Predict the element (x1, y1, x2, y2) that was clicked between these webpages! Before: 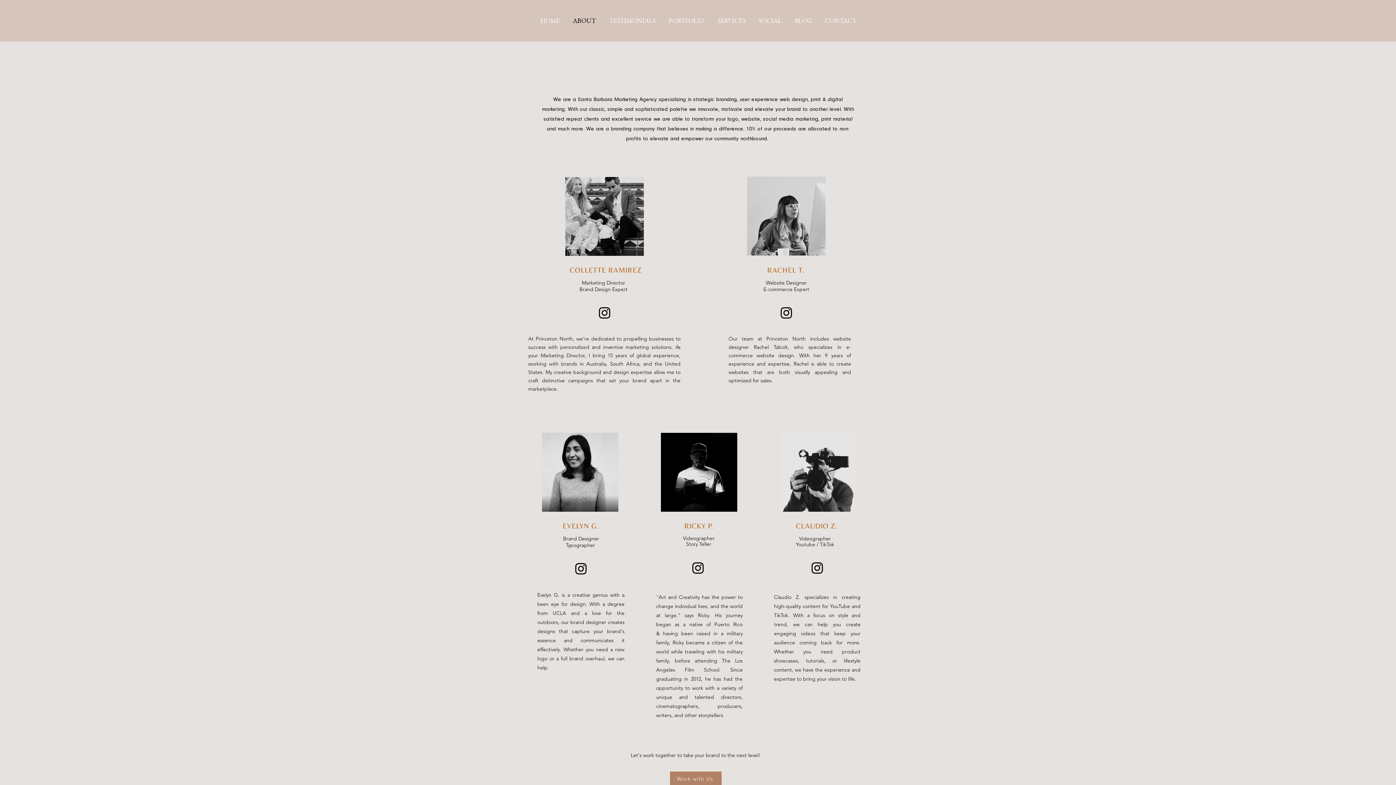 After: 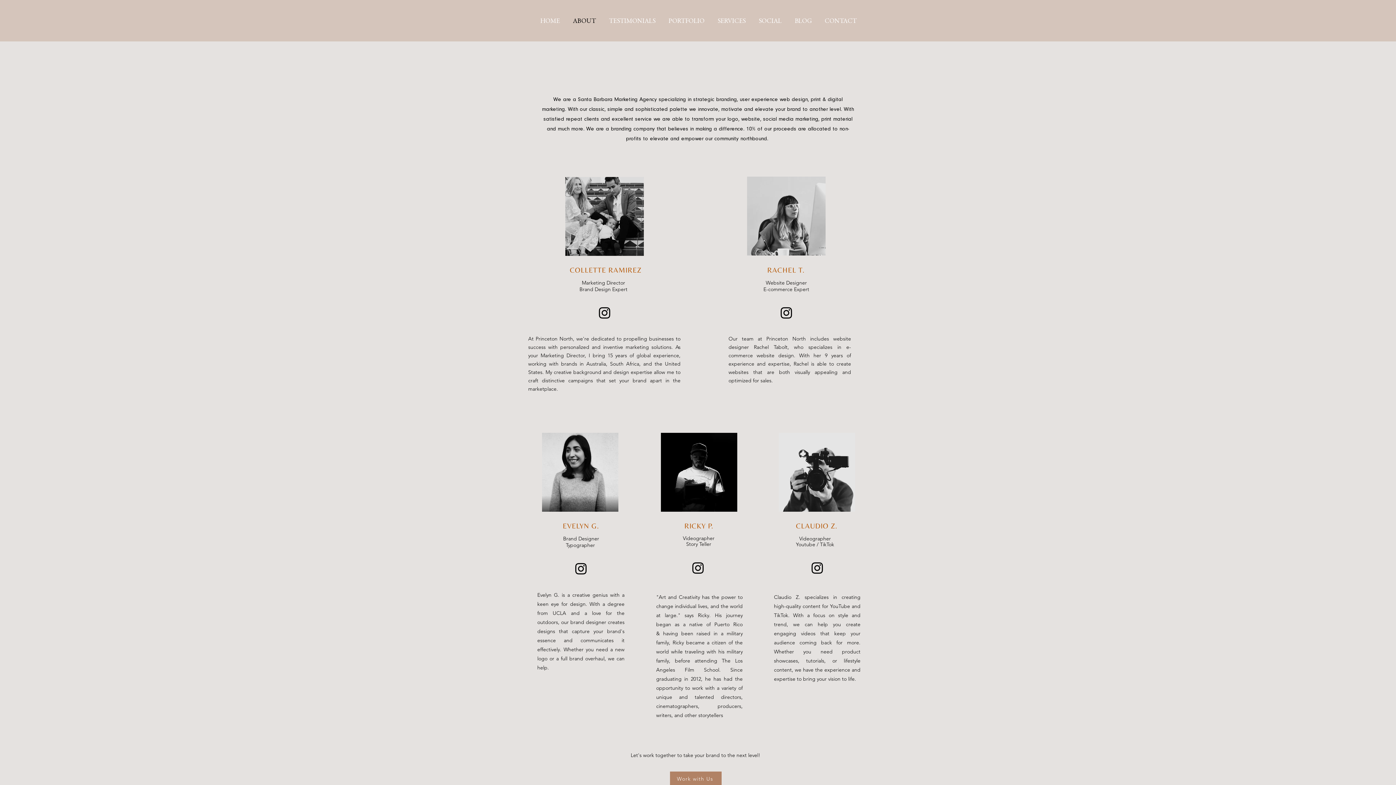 Action: bbox: (778, 305, 794, 320)